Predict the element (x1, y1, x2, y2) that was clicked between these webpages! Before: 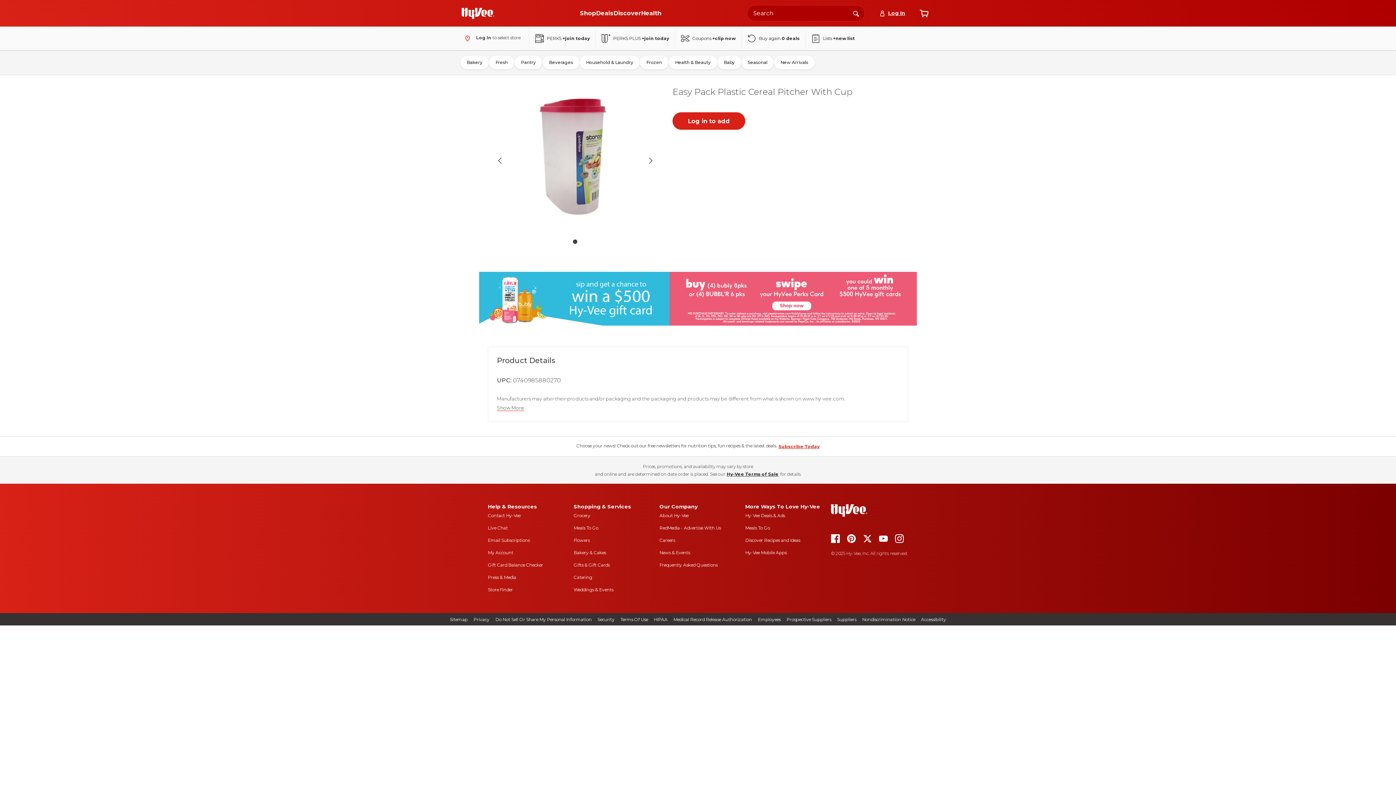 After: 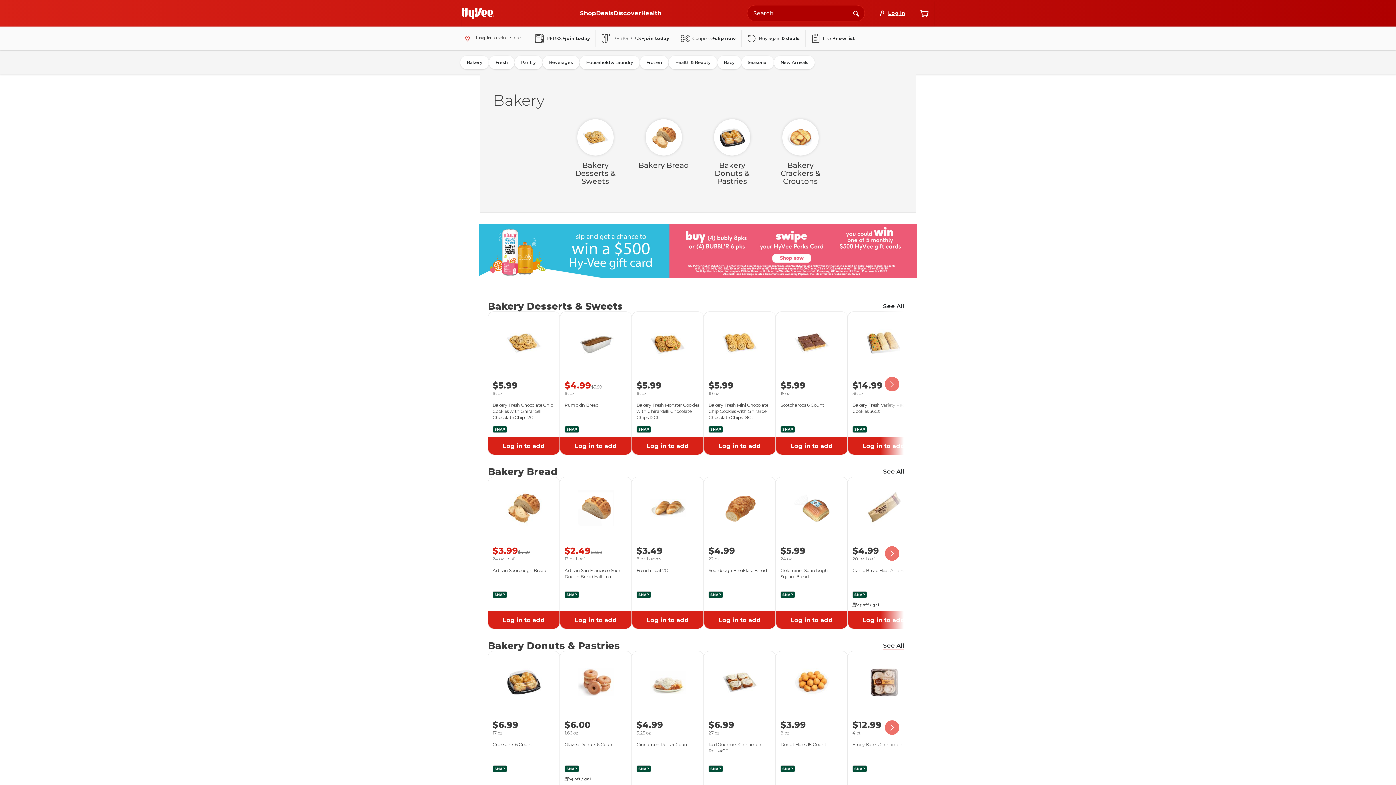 Action: bbox: (460, 55, 489, 69) label: Bakery